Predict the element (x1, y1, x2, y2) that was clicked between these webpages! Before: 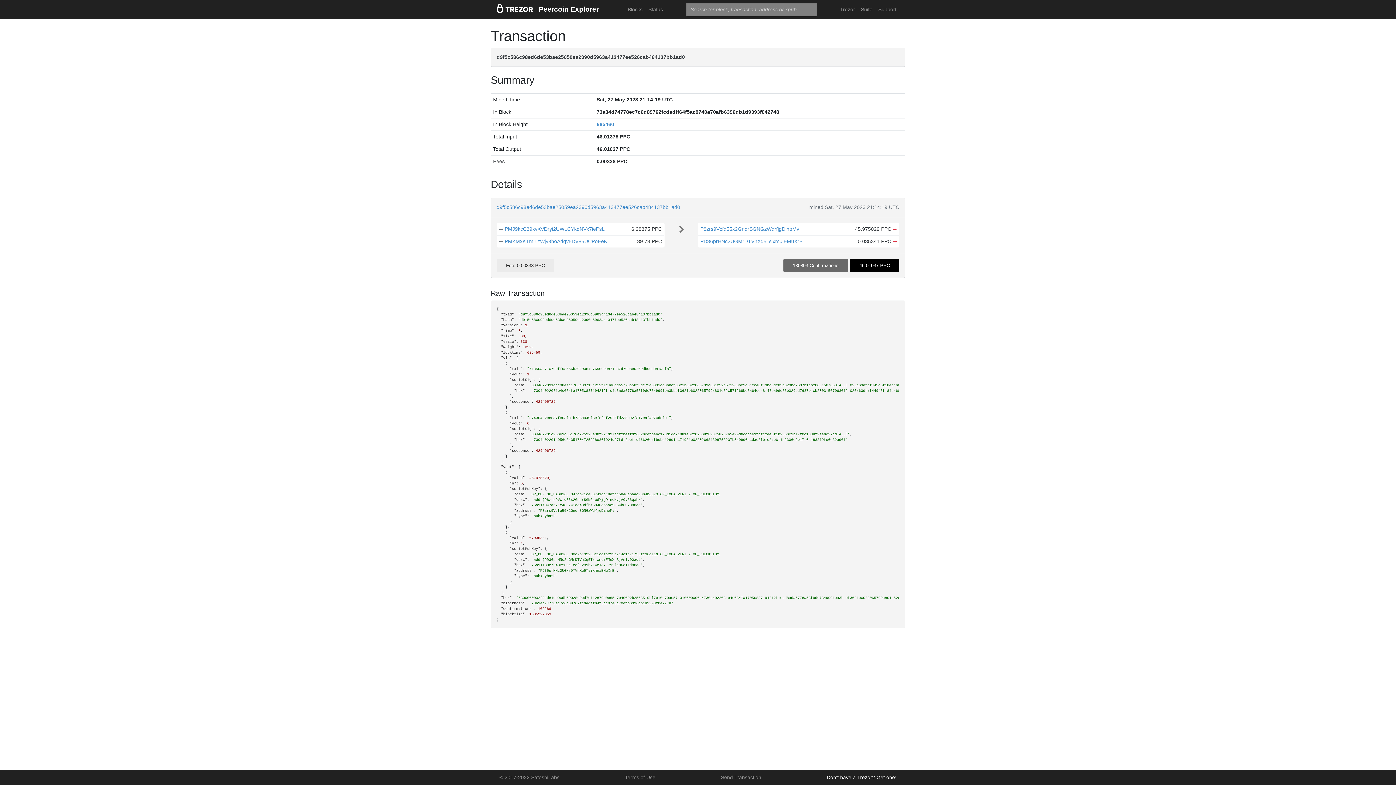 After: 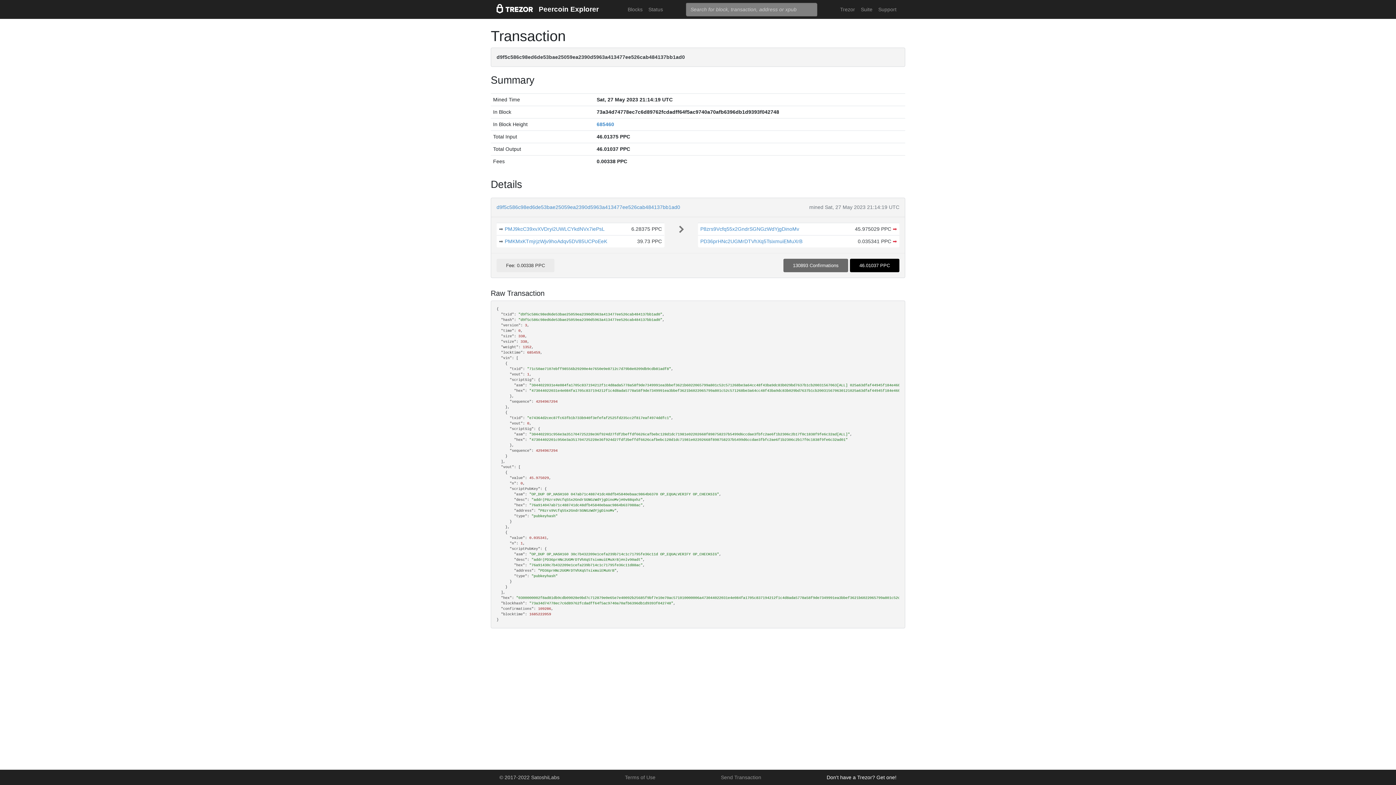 Action: label: © 2017-2022 SatoshiLabs bbox: (496, 771, 562, 784)